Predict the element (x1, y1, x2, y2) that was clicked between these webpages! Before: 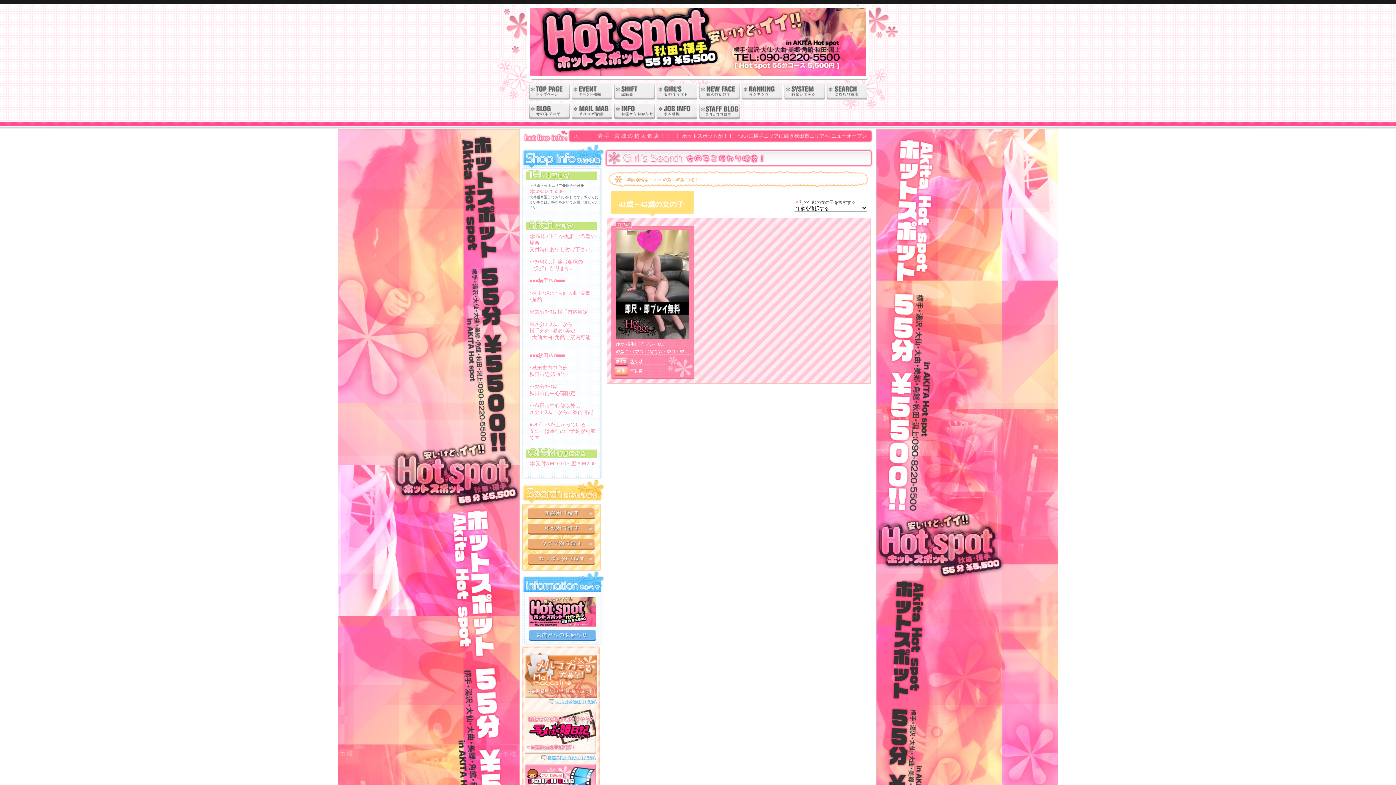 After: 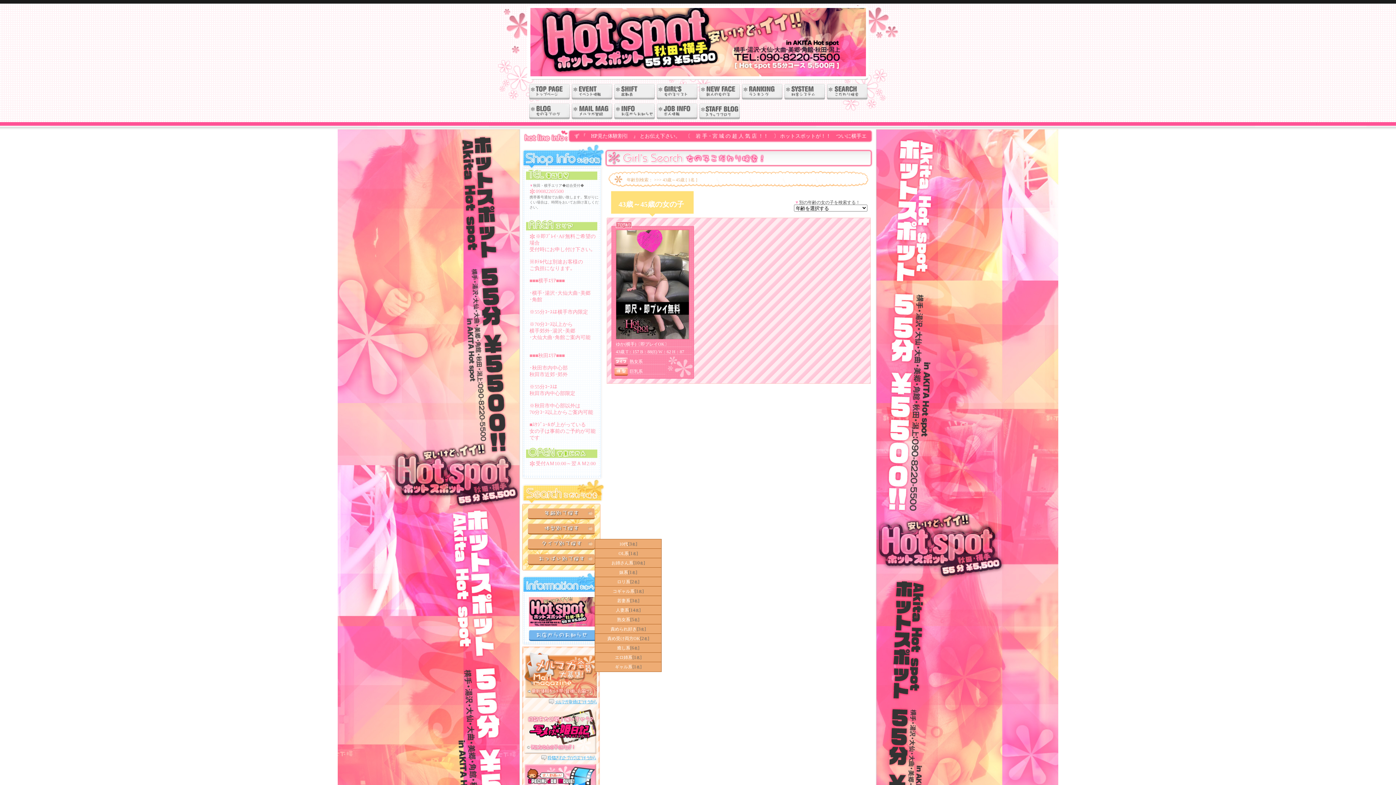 Action: bbox: (522, 539, 600, 550)